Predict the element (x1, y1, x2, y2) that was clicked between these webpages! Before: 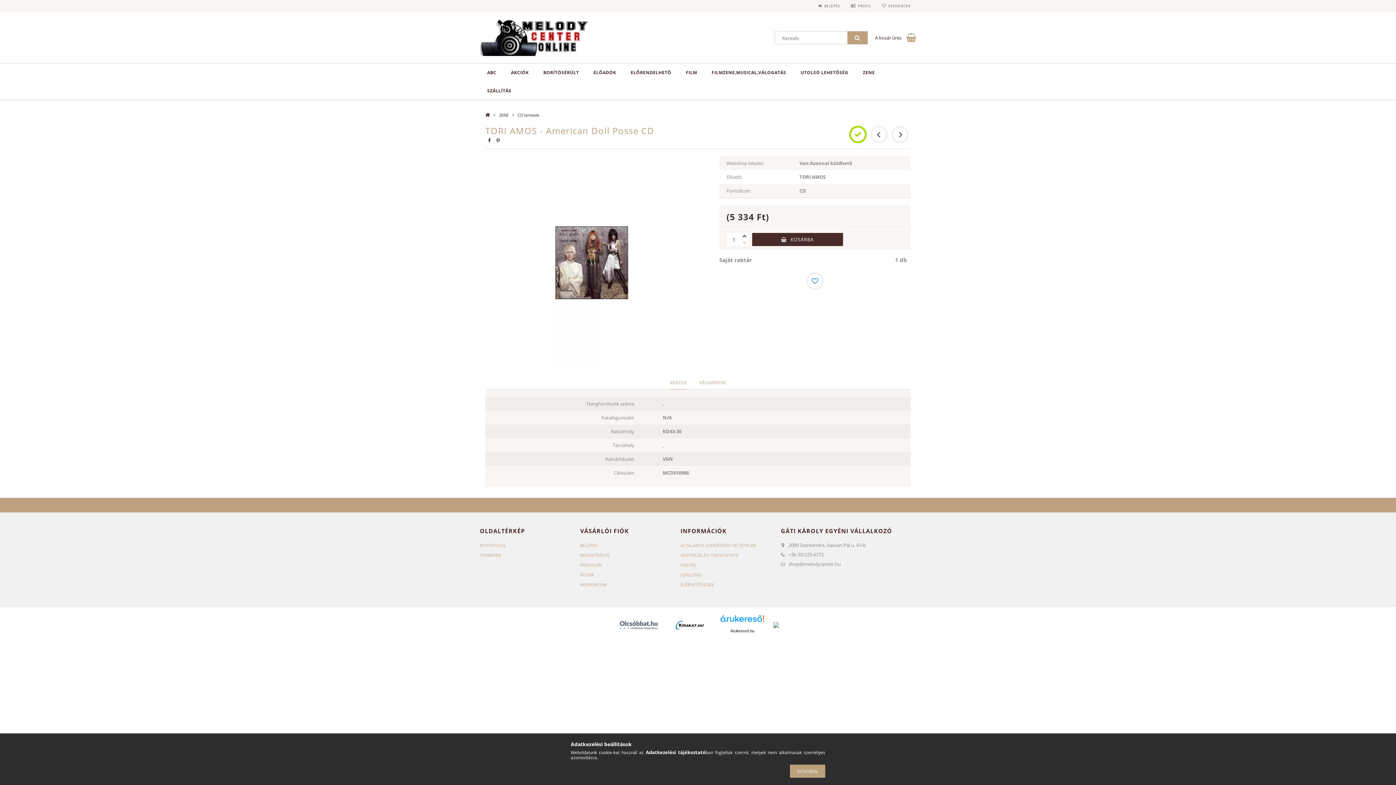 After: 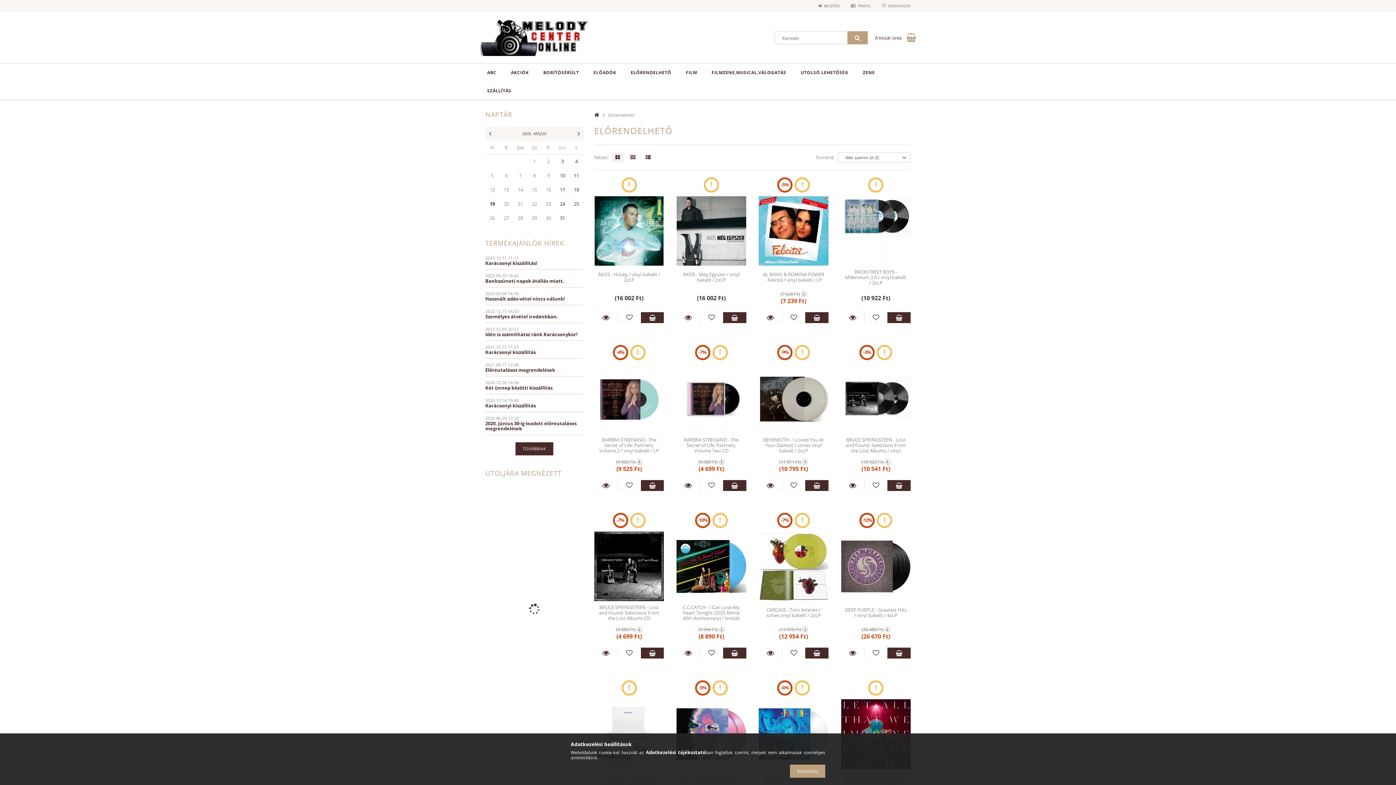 Action: bbox: (623, 63, 678, 81) label: ELŐRENDELHETŐ